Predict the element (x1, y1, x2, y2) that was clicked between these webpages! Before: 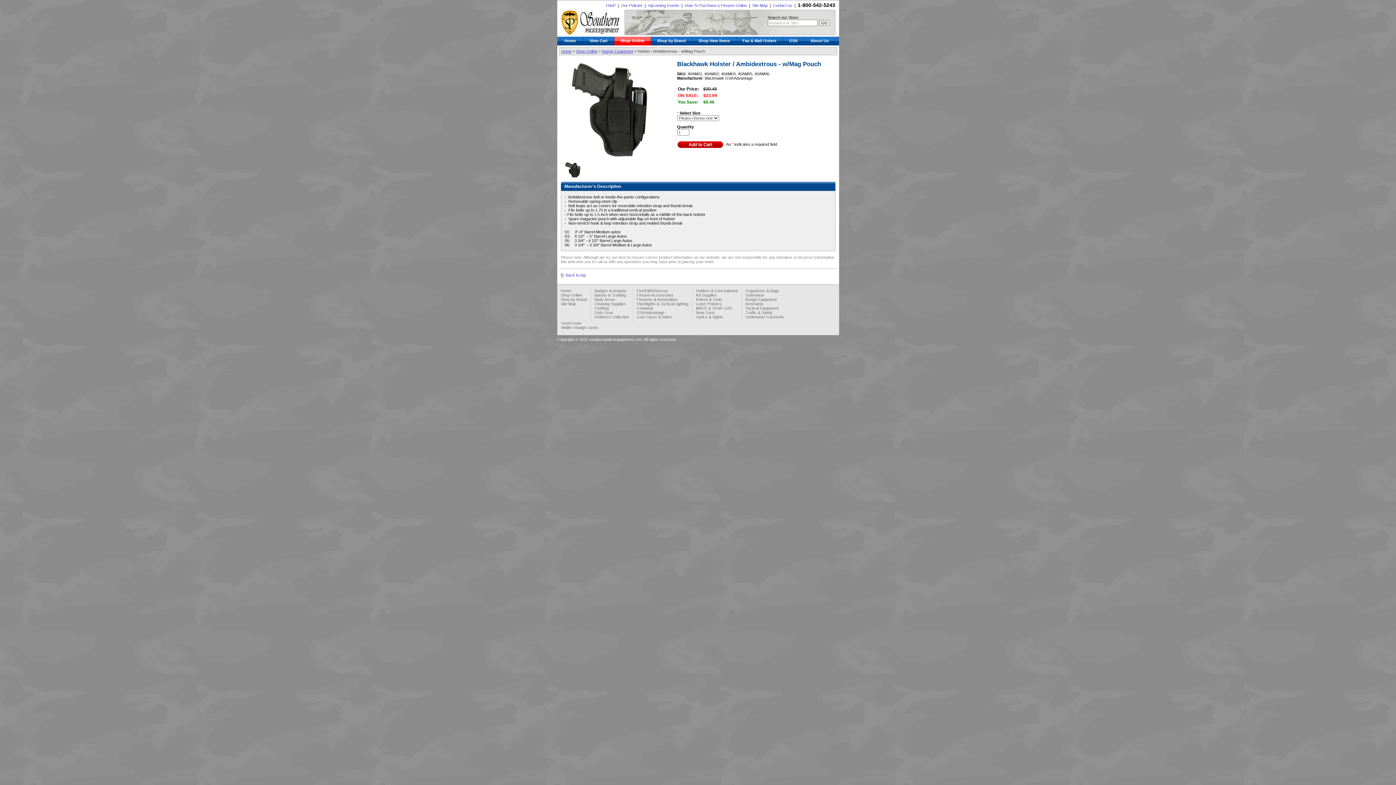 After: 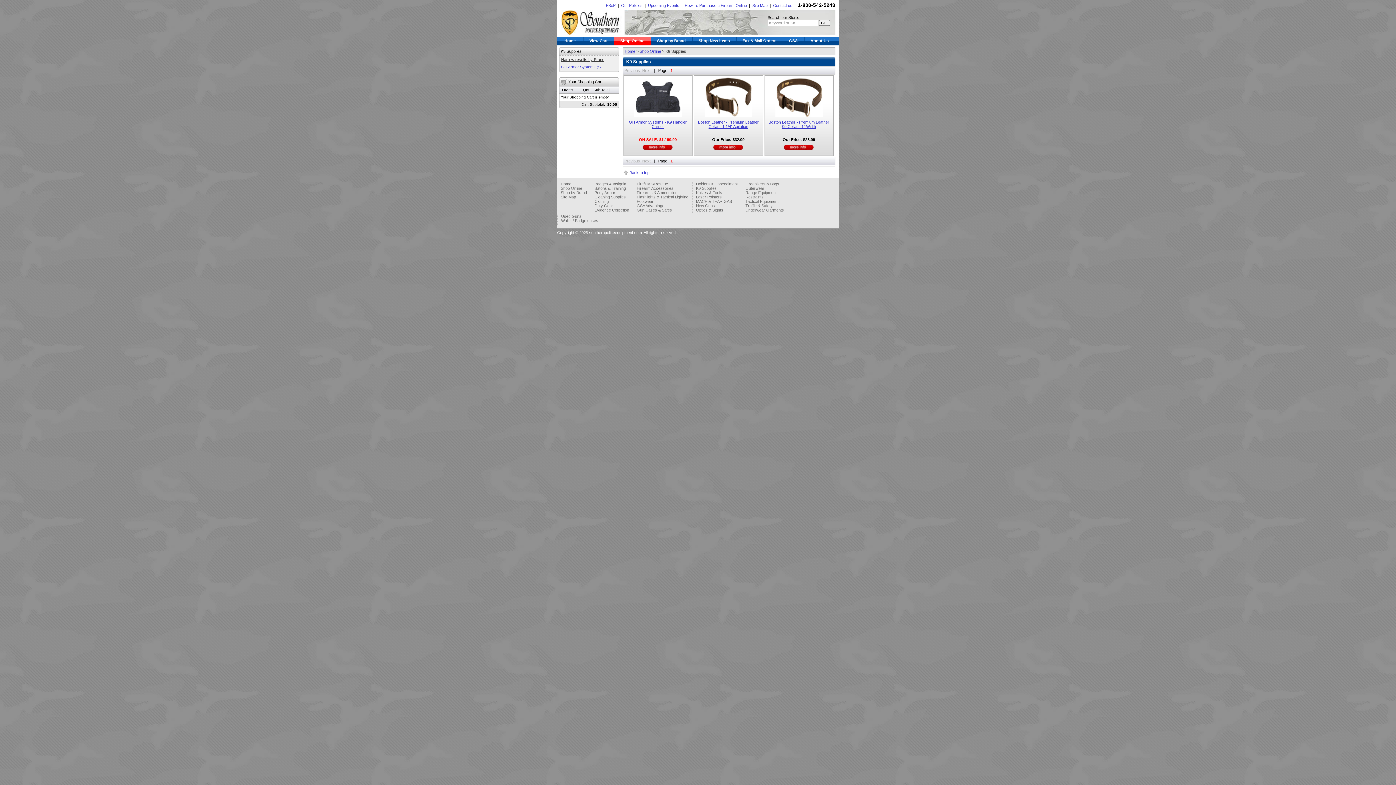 Action: bbox: (696, 293, 716, 297) label: K9 Supplies